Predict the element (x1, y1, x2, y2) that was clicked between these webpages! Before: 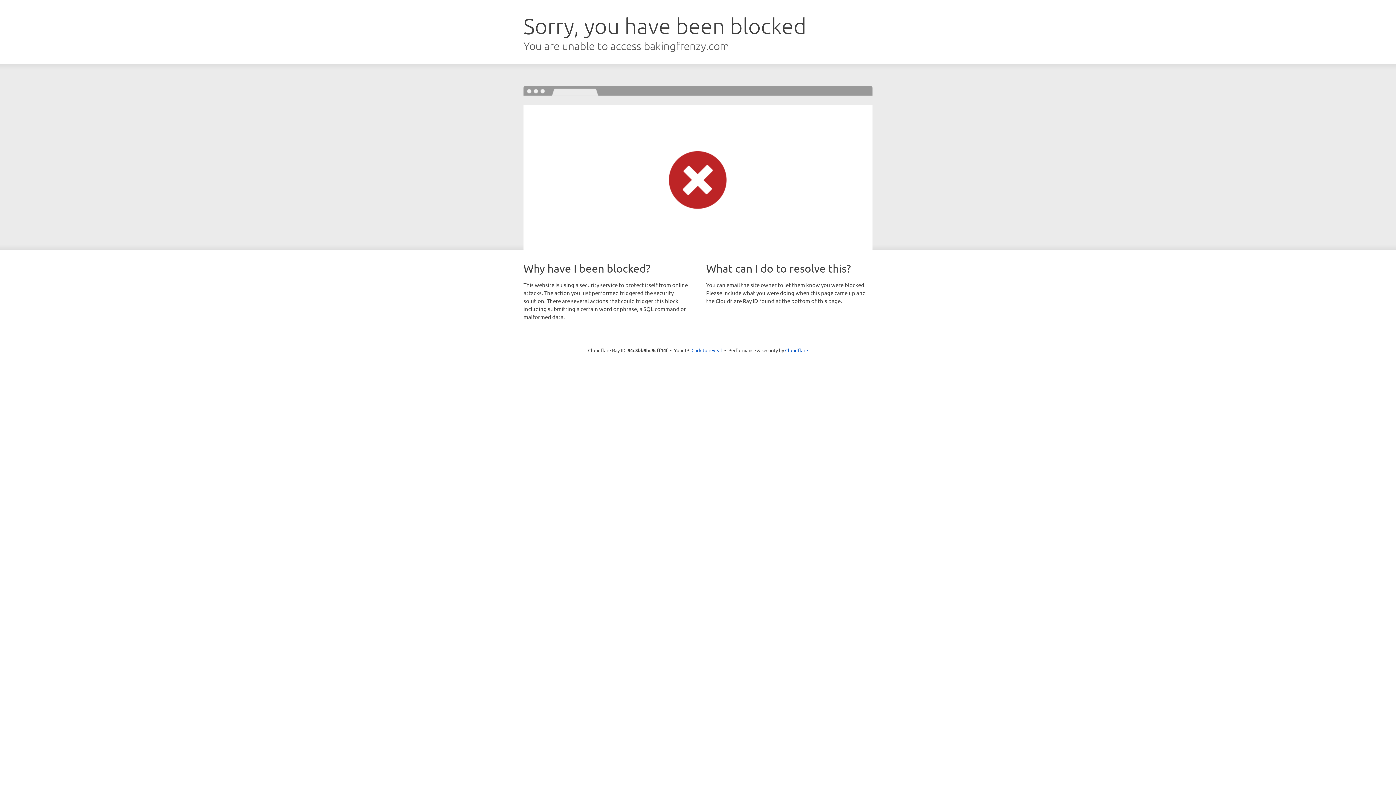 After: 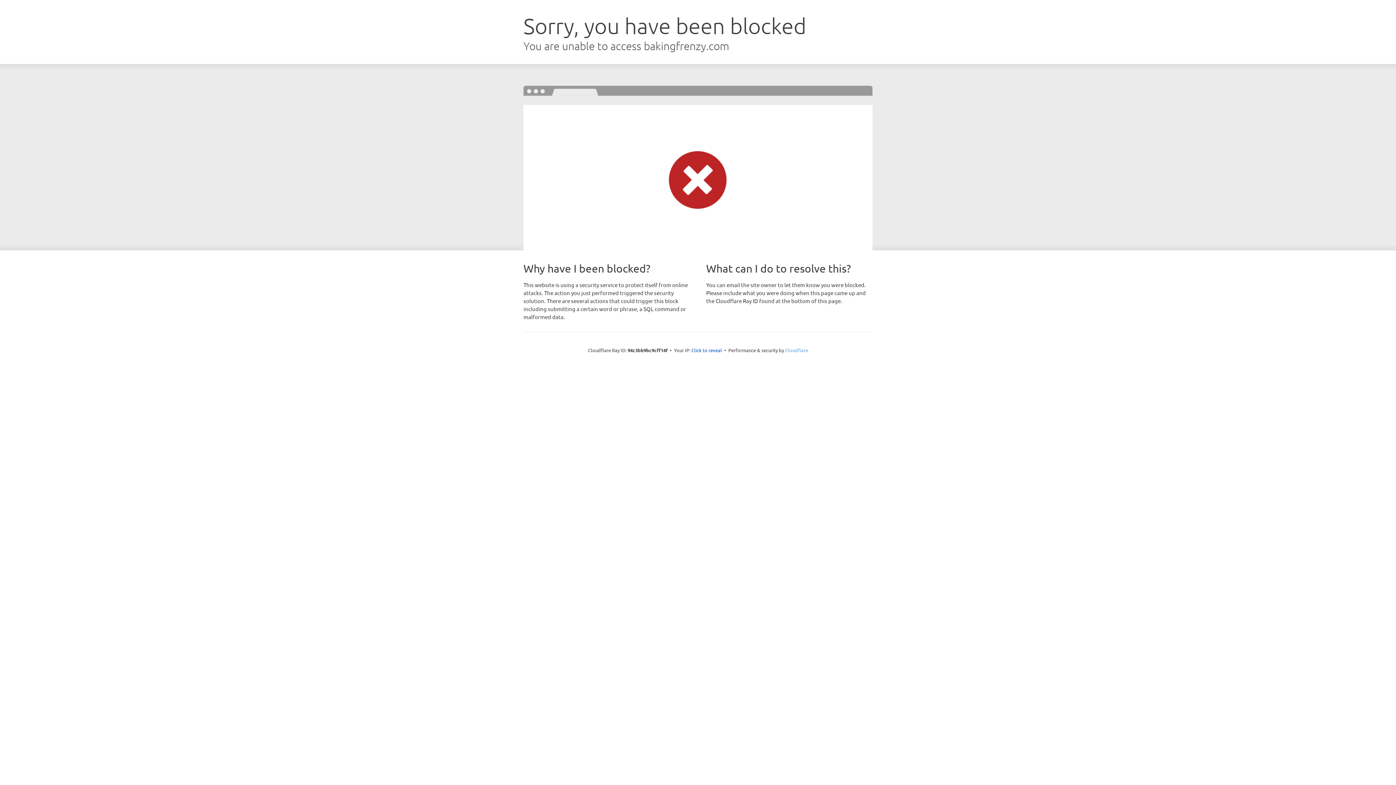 Action: bbox: (785, 347, 808, 353) label: Cloudflare